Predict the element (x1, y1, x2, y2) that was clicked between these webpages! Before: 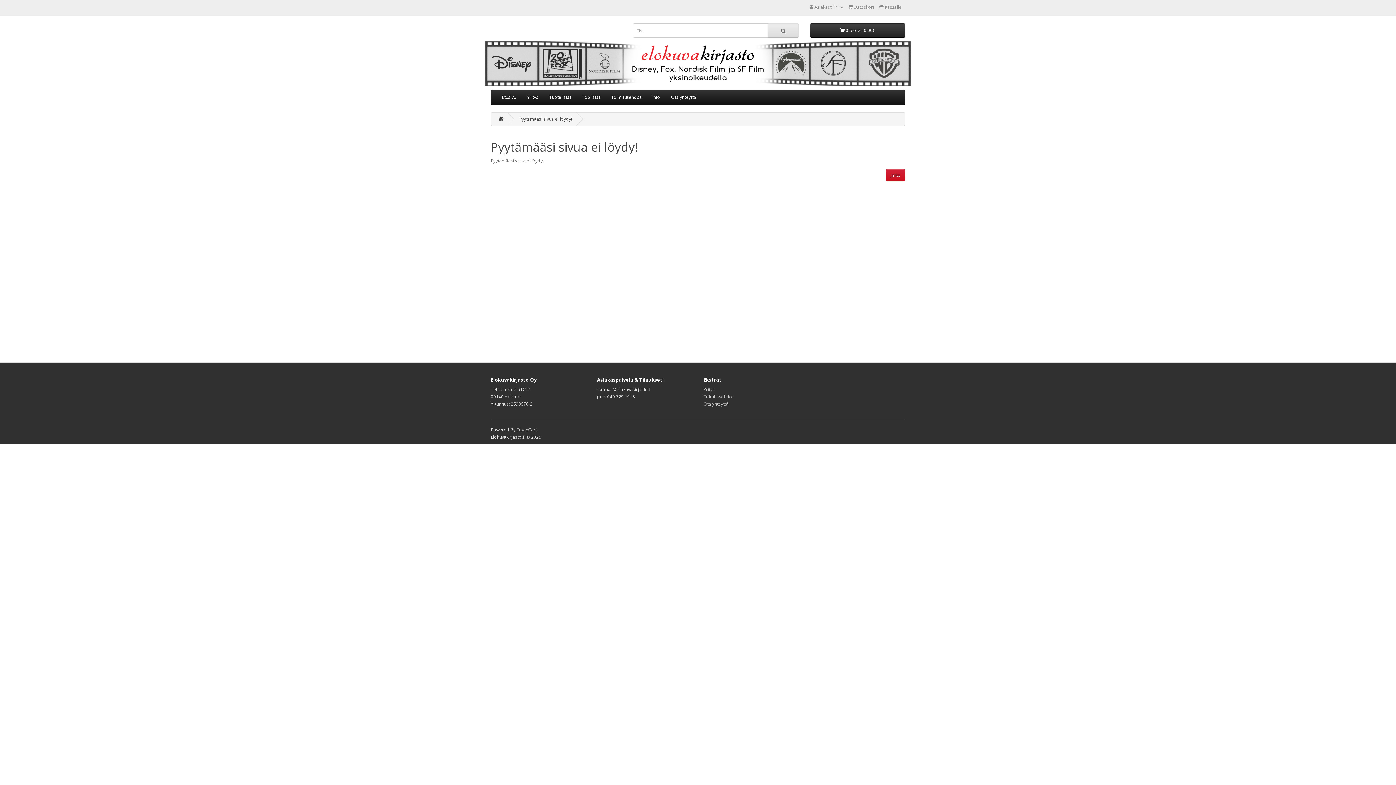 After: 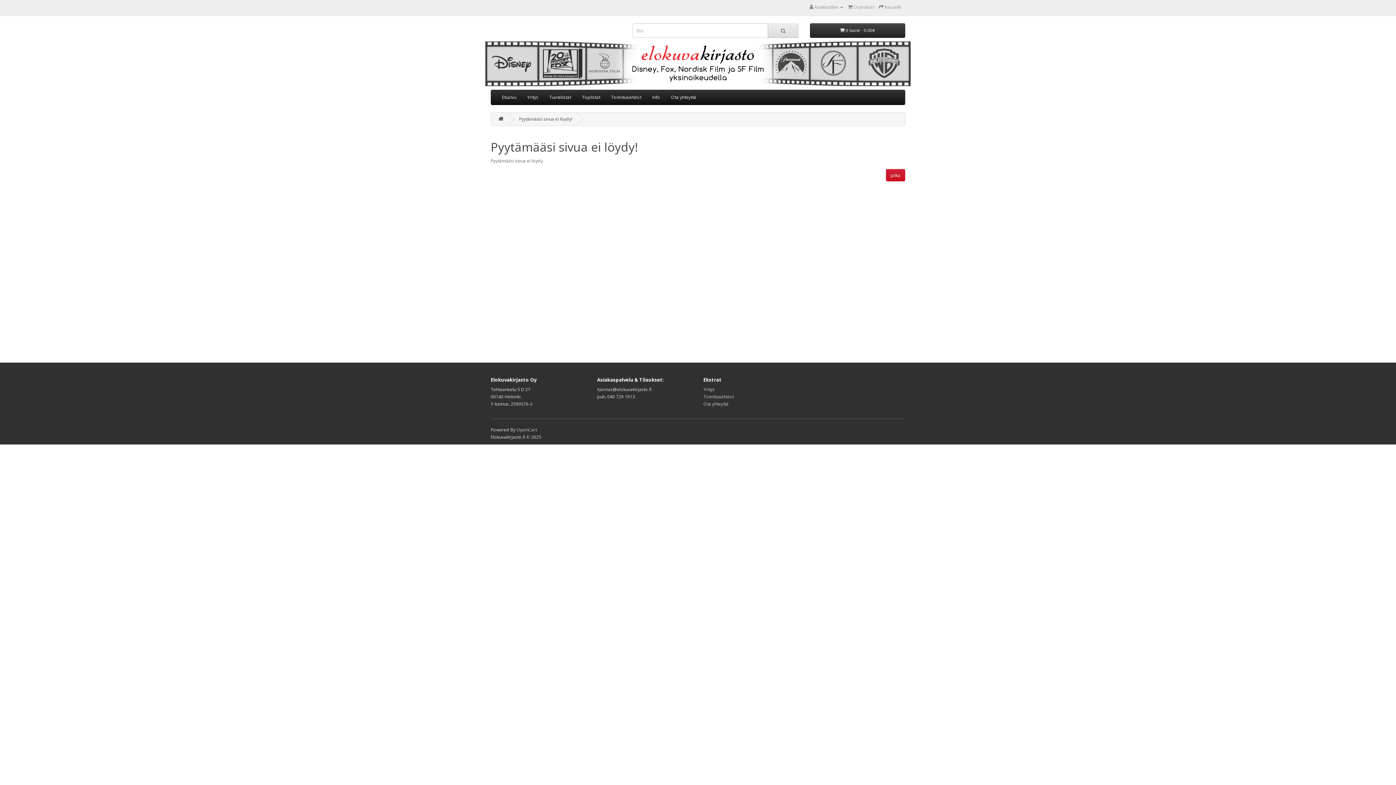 Action: label: Toimitusehdot bbox: (703, 393, 733, 400)